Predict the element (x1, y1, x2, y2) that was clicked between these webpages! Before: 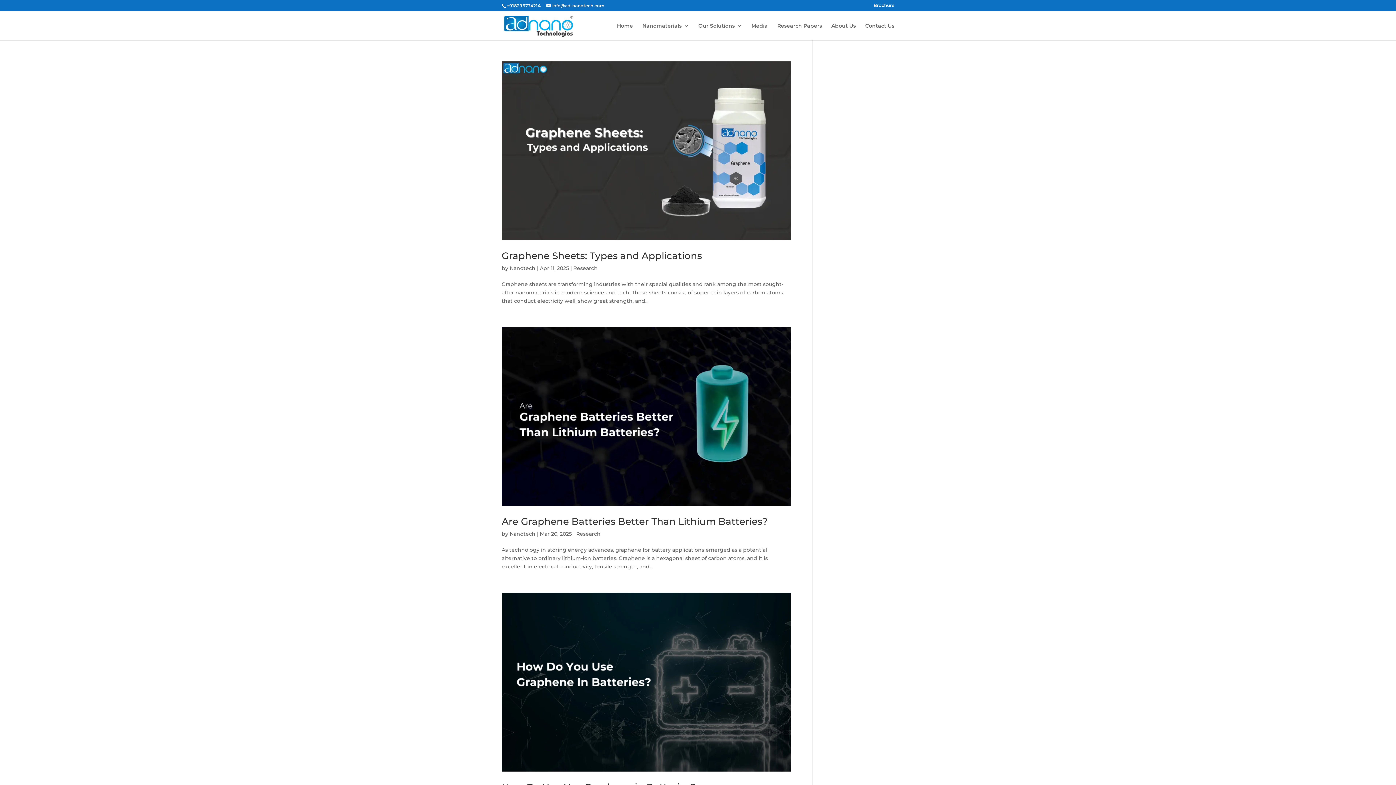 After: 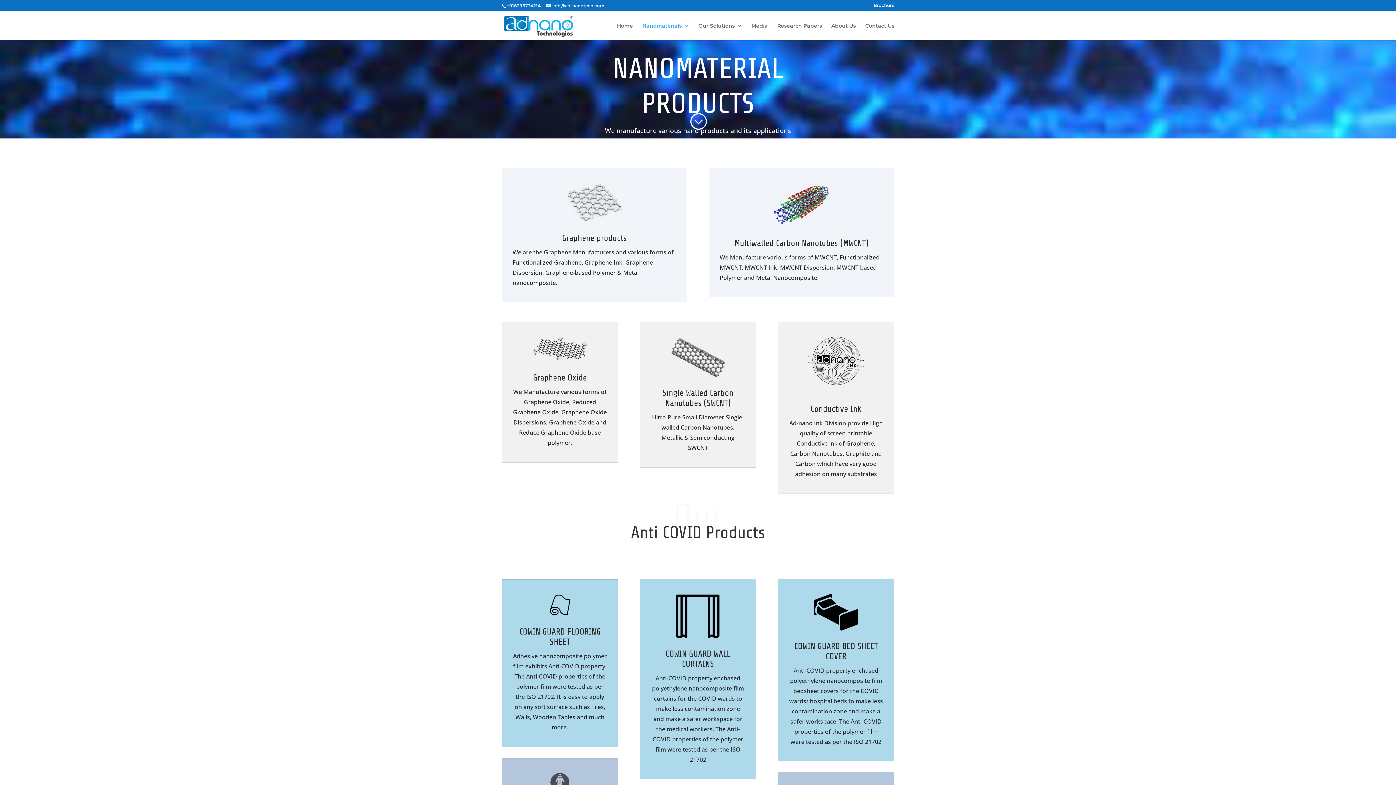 Action: bbox: (642, 23, 689, 40) label: Nanomaterials